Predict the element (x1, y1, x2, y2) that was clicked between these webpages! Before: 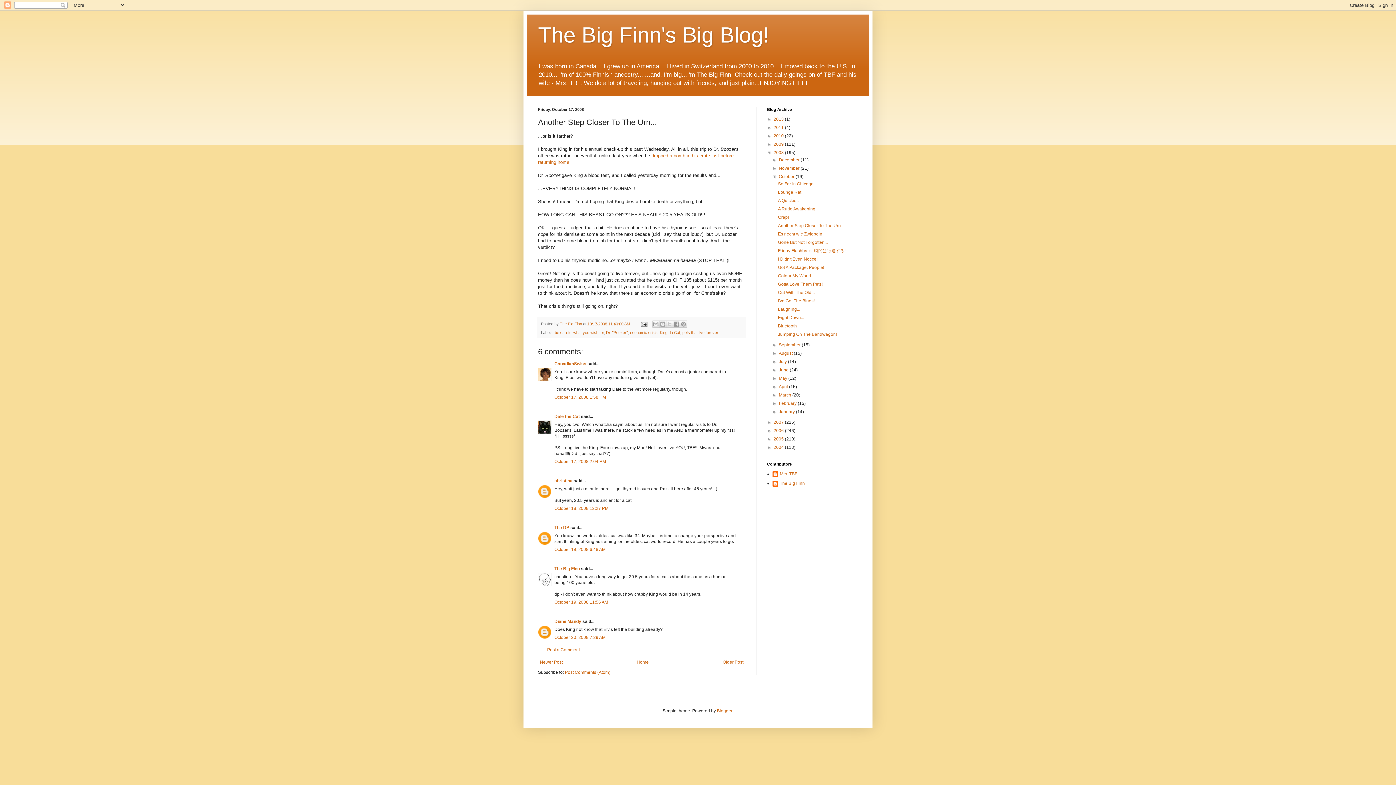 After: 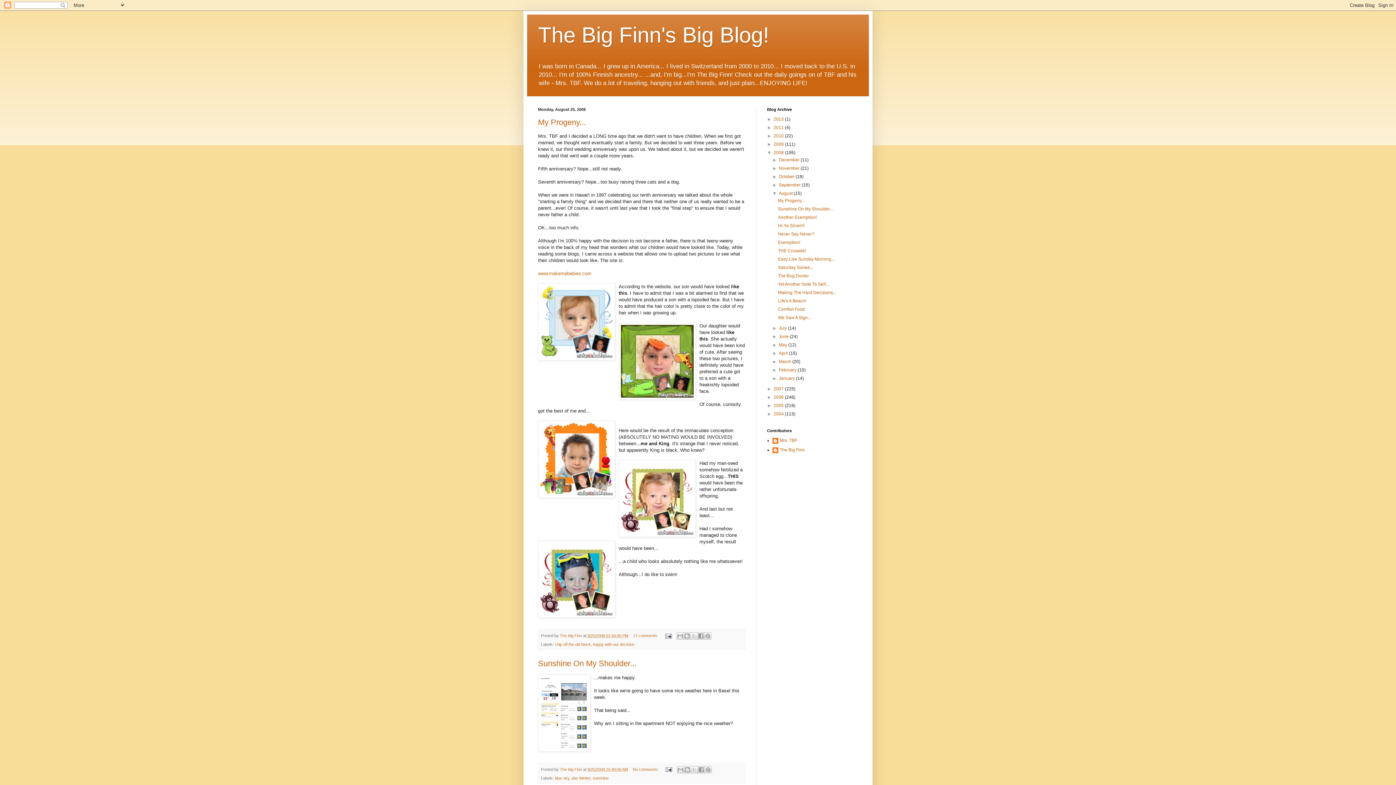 Action: label: August  bbox: (779, 351, 793, 356)